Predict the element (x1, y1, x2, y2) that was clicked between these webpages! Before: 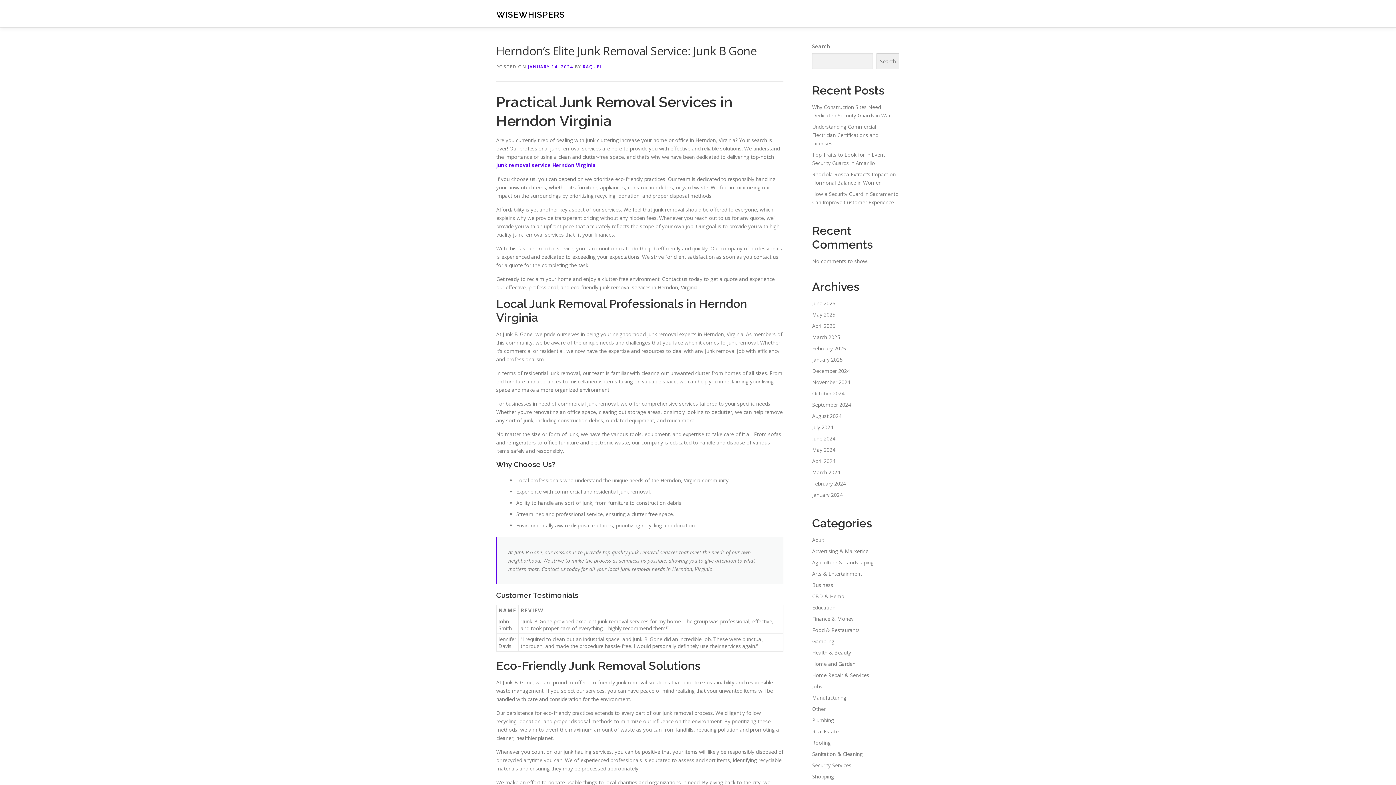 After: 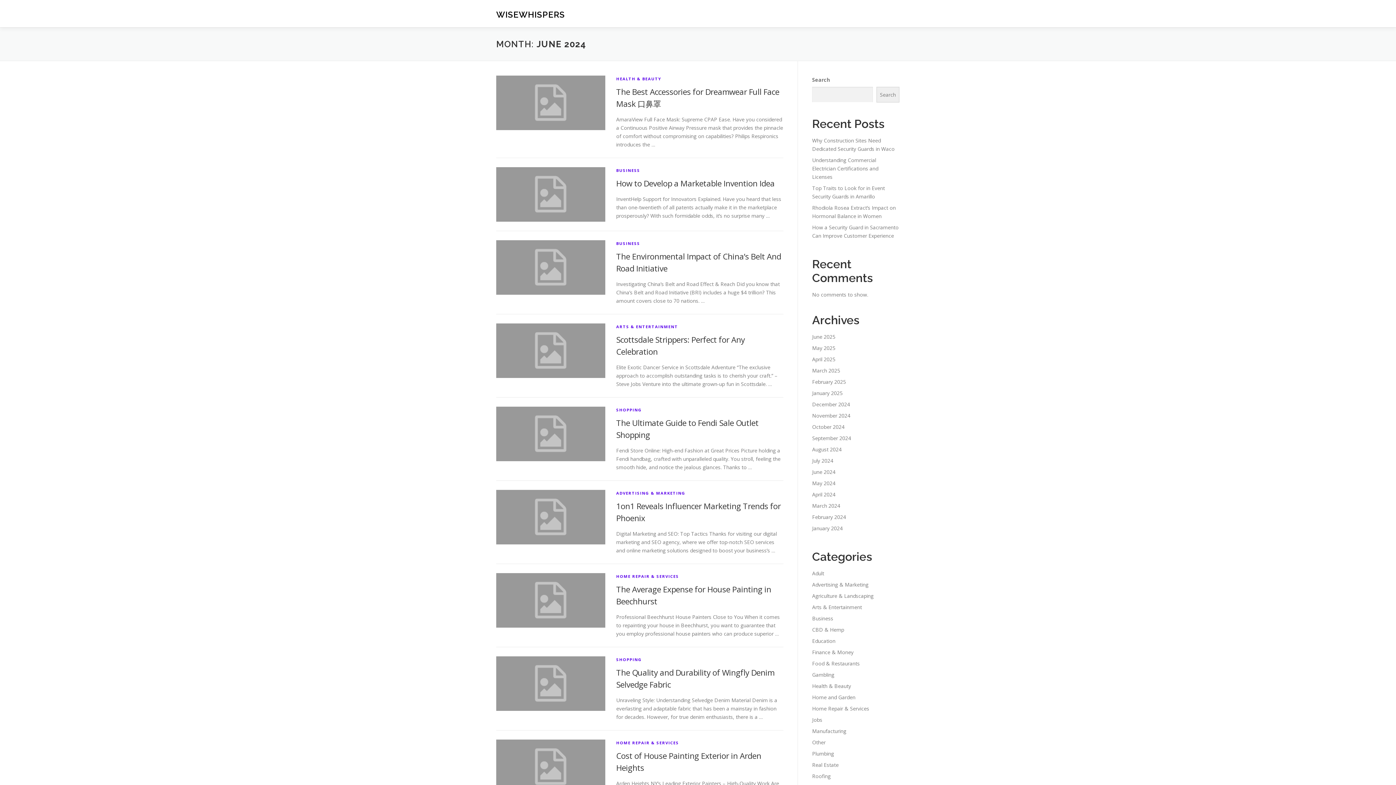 Action: label: June 2024 bbox: (812, 435, 835, 442)